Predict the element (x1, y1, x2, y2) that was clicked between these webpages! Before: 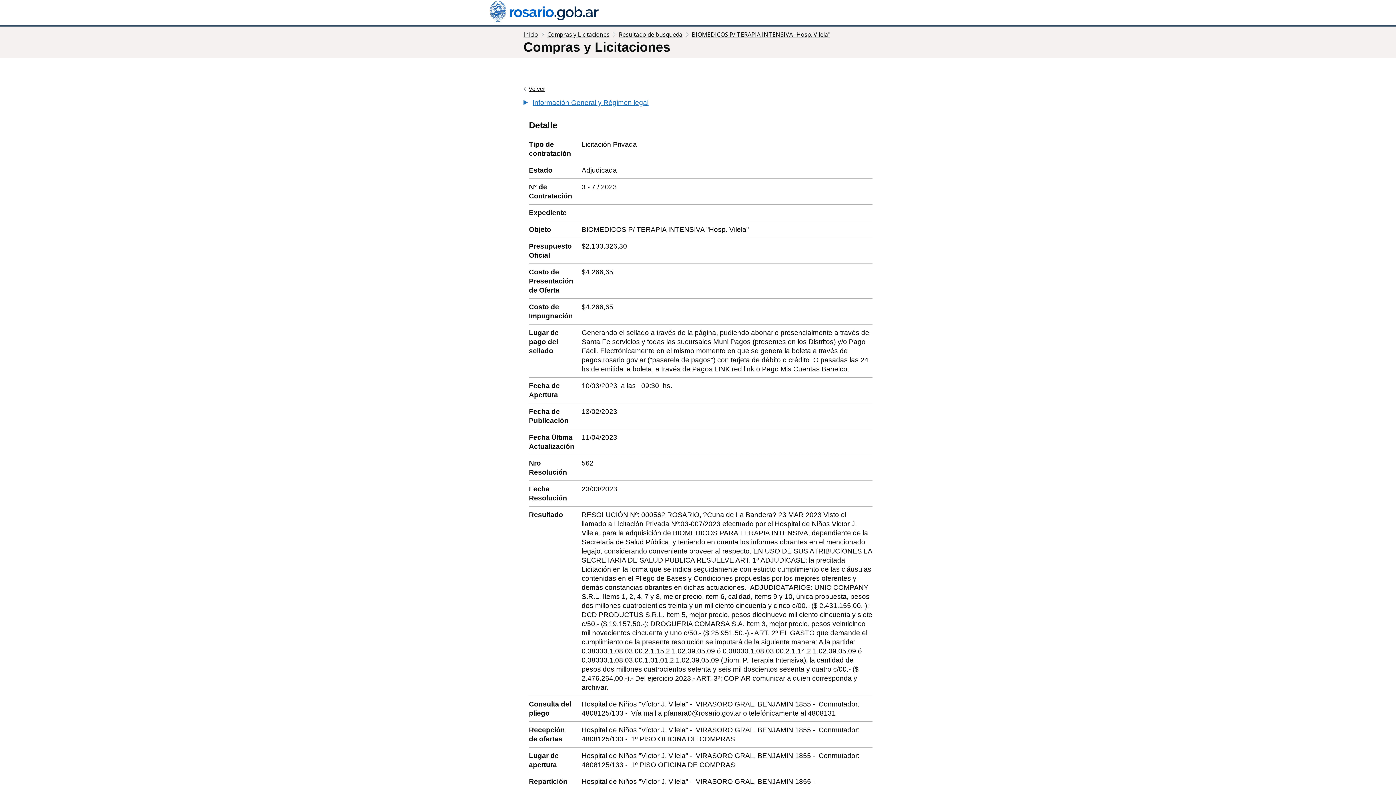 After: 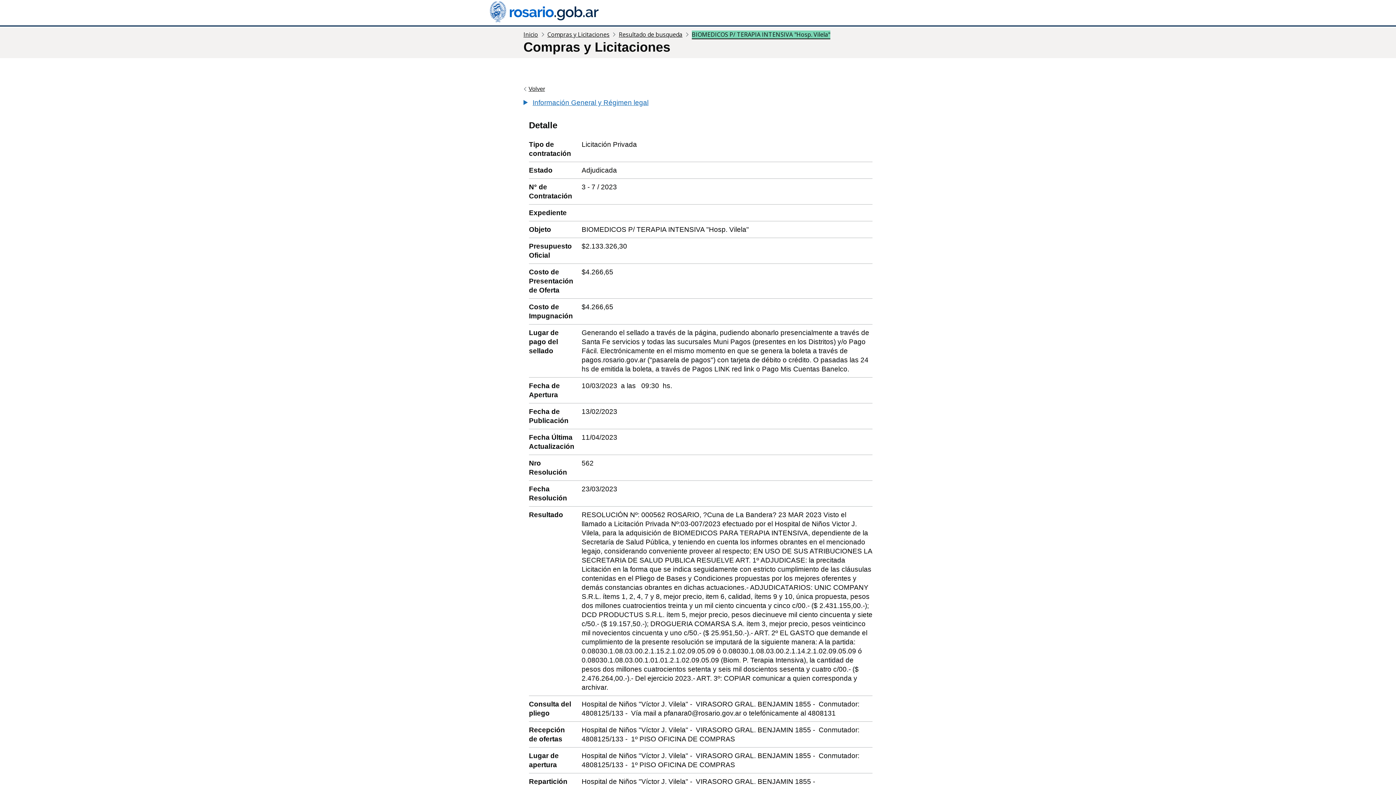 Action: bbox: (691, 30, 830, 38) label: BIOMEDICOS P/ TERAPIA INTENSIVA "Hosp. Vilela"